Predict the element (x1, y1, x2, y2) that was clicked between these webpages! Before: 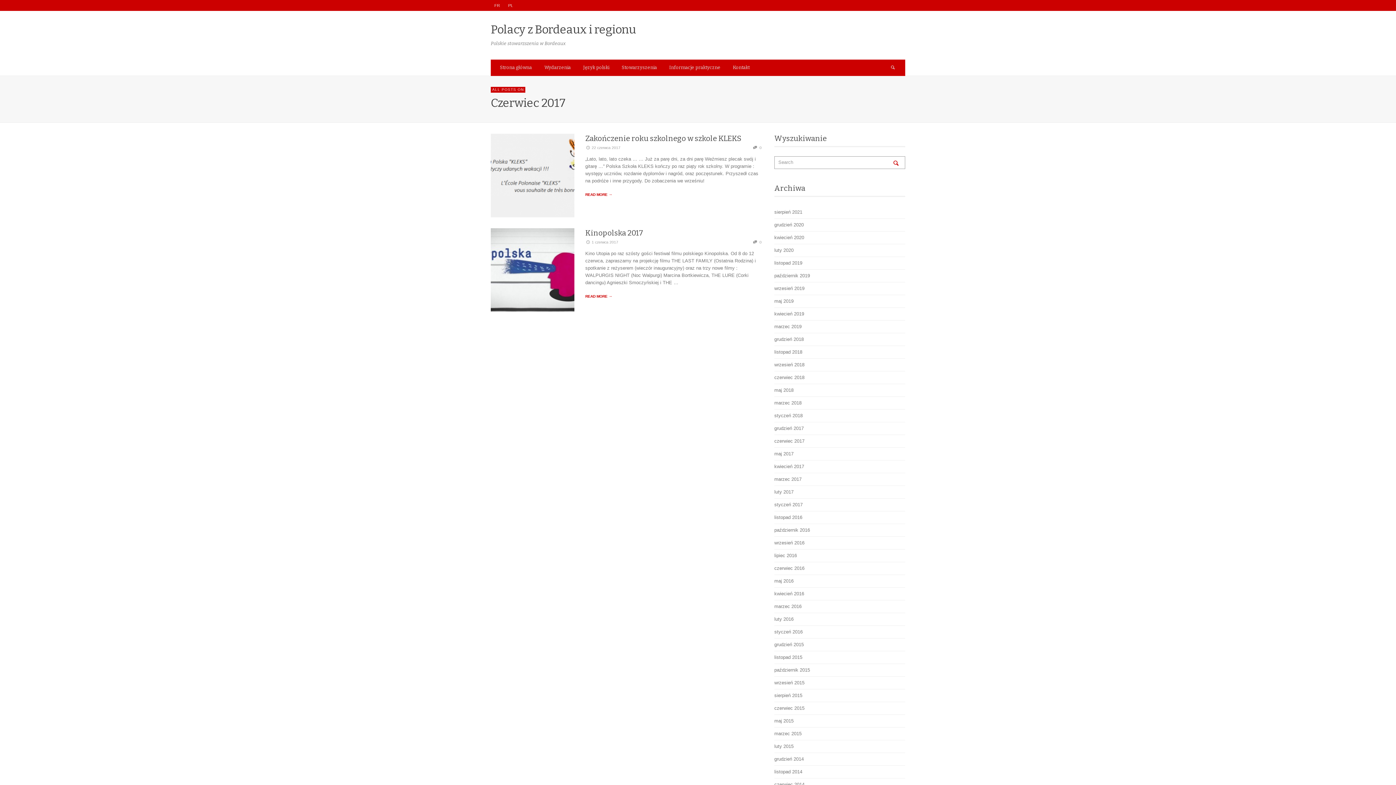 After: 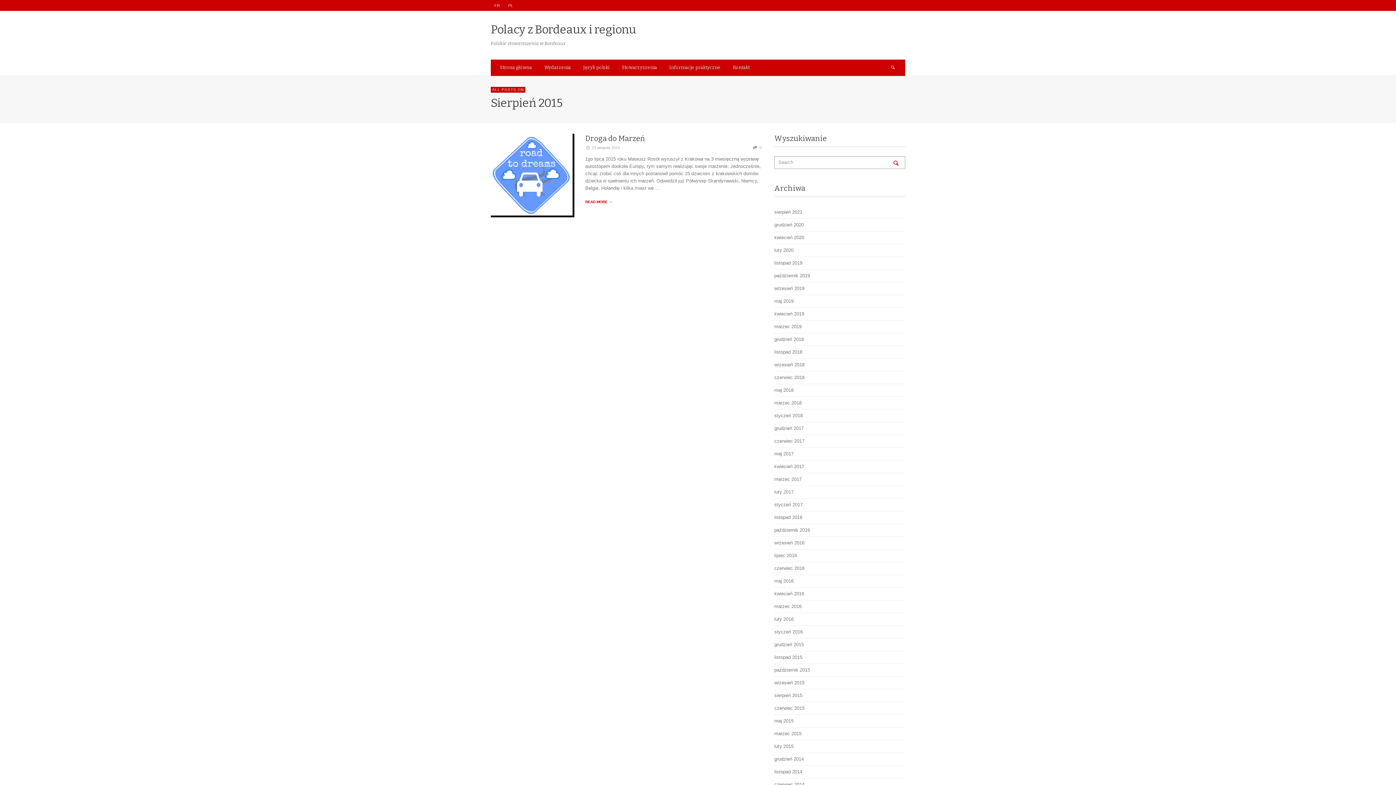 Action: label: sierpień 2015 bbox: (774, 693, 802, 698)